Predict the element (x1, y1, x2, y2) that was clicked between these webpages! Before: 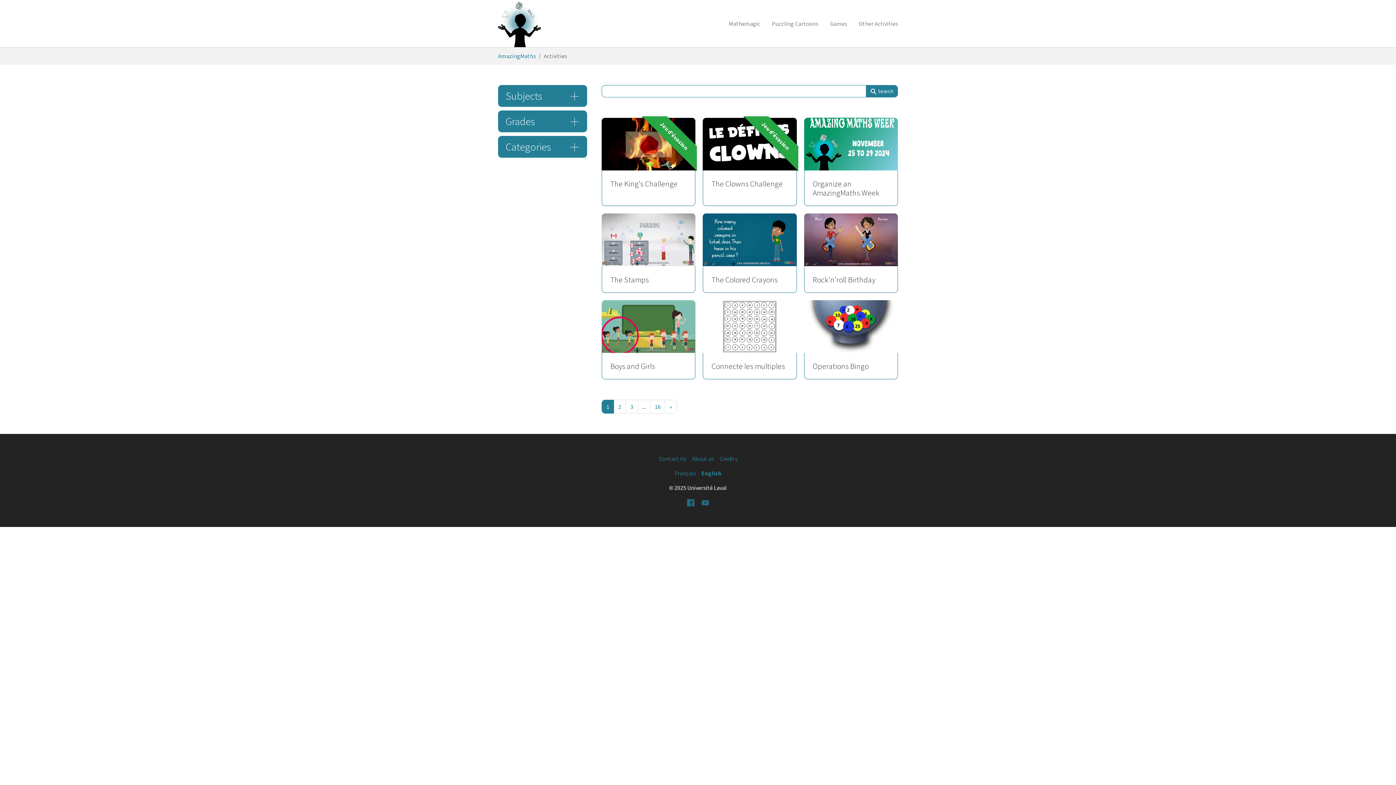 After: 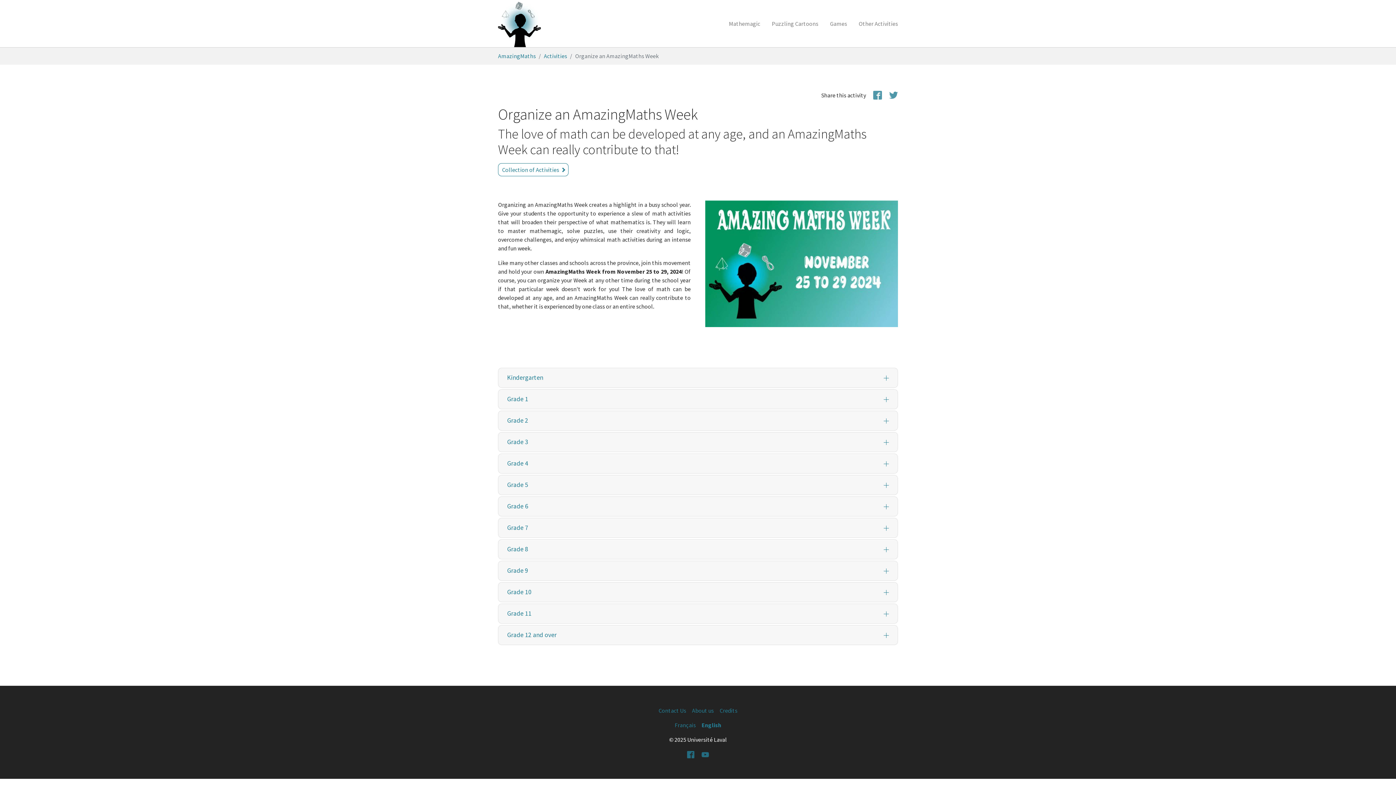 Action: label: Organize an AmazingMaths Week bbox: (804, 117, 898, 206)